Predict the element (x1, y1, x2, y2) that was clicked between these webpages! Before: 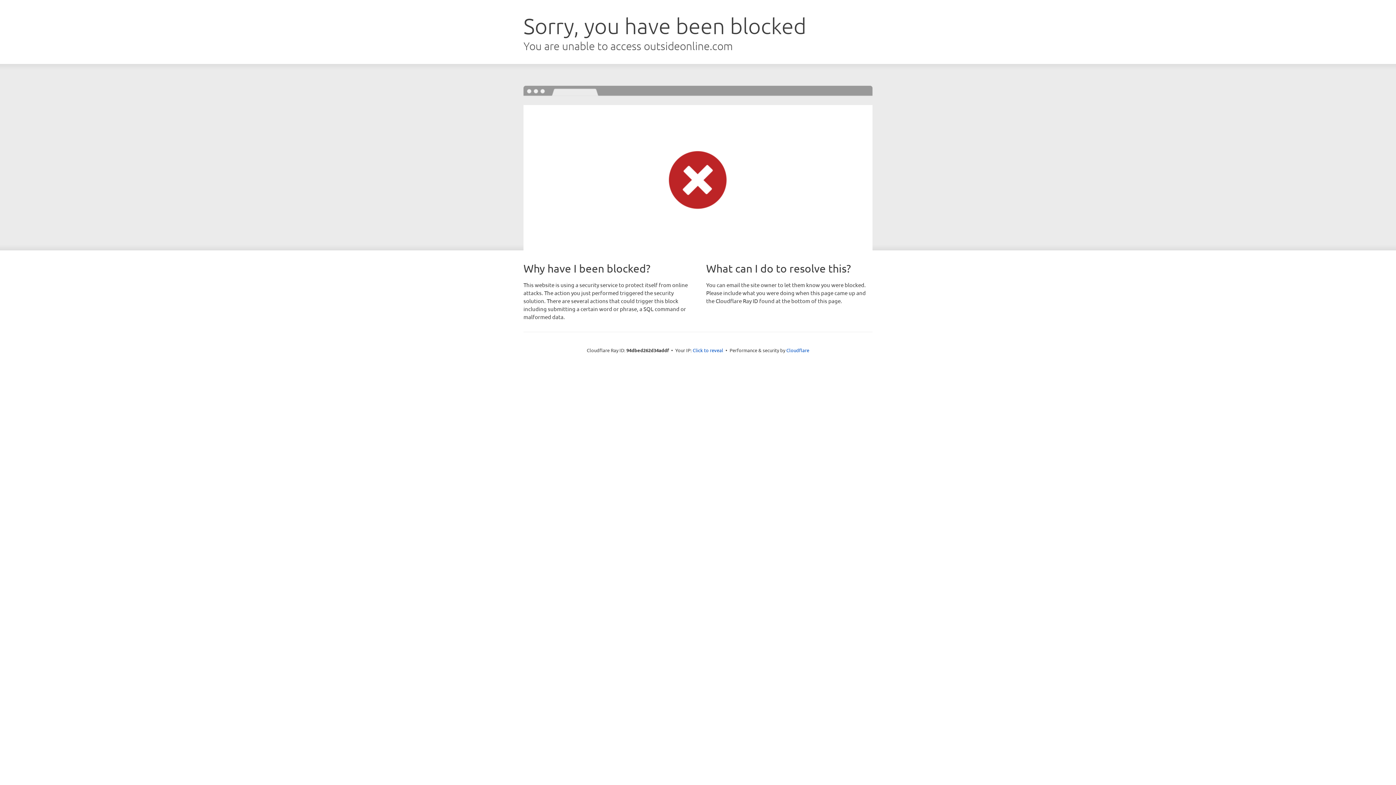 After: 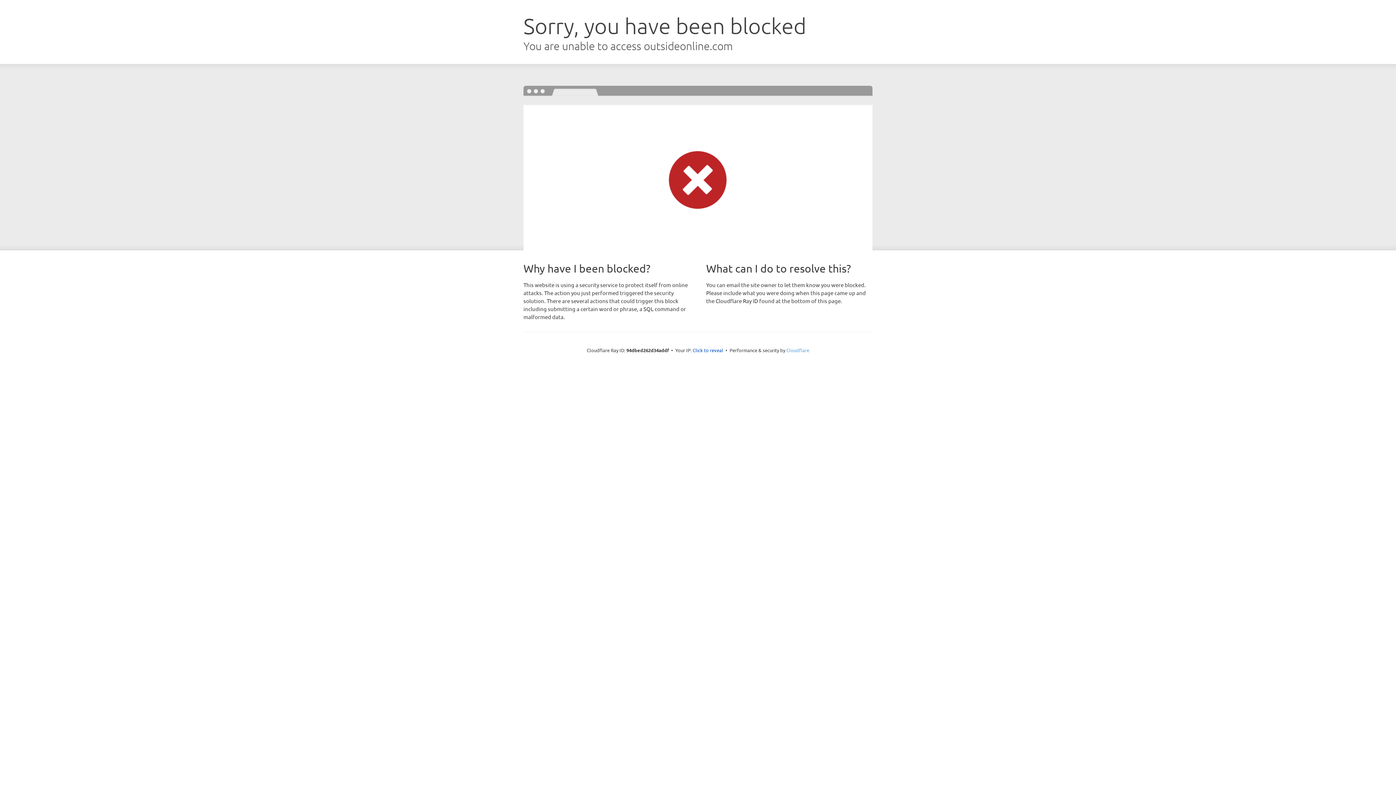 Action: bbox: (786, 347, 809, 353) label: Cloudflare